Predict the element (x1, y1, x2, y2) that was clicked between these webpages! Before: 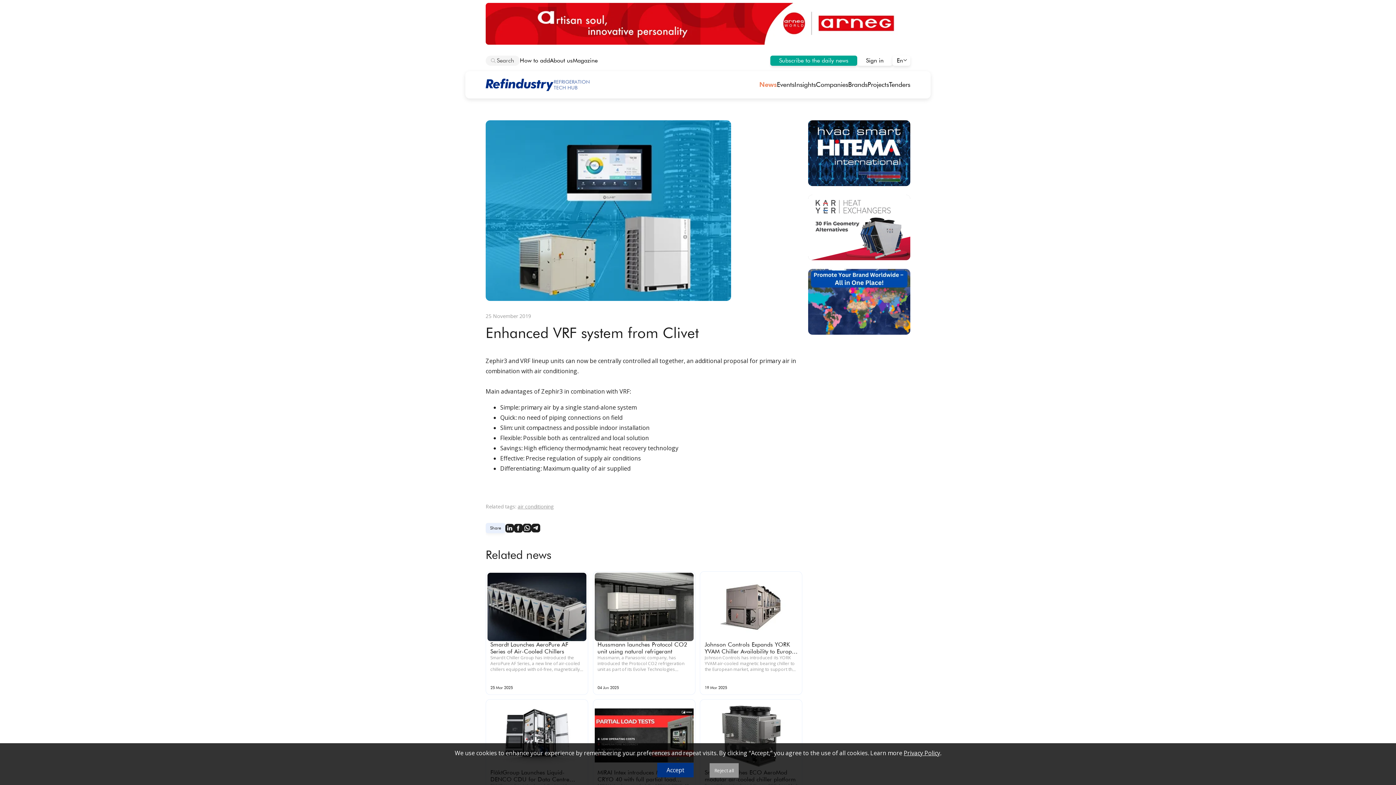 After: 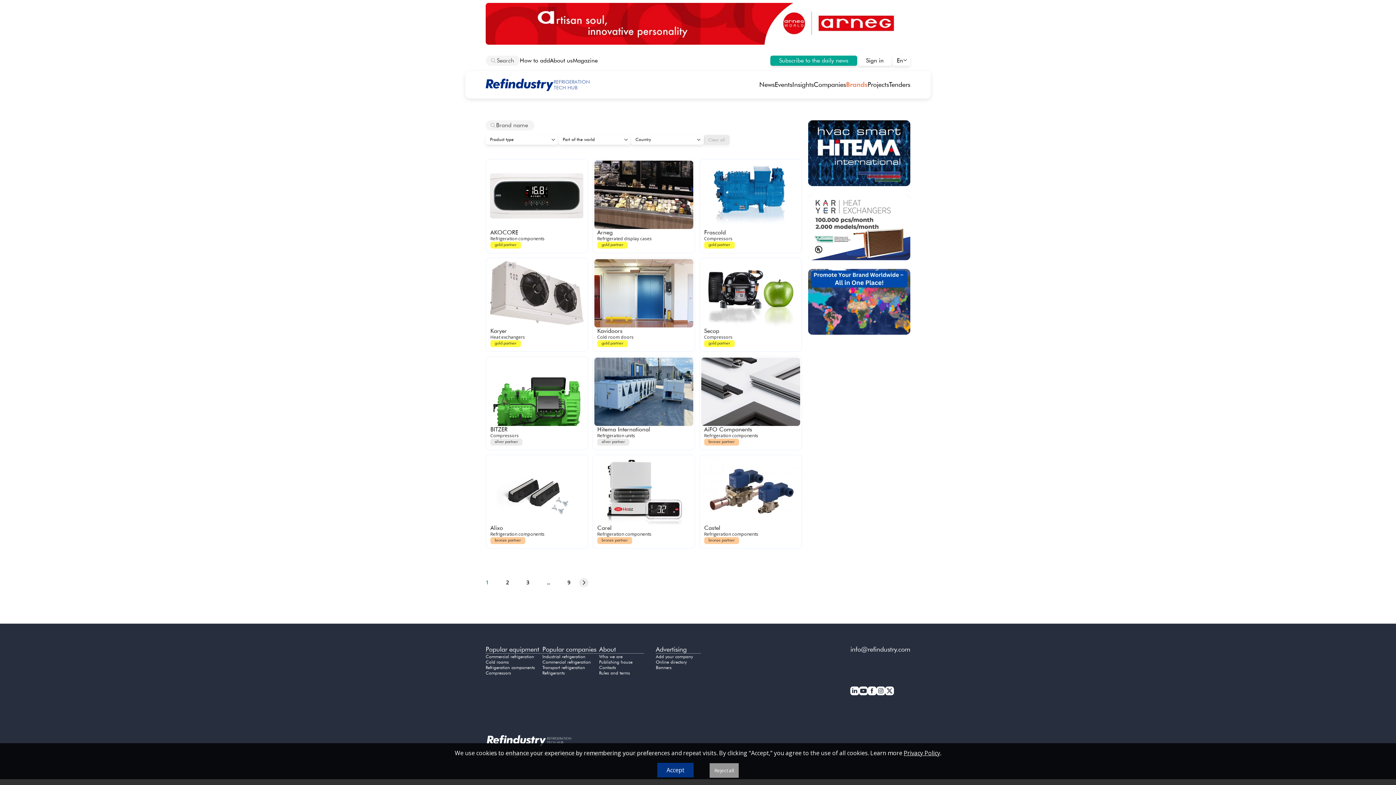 Action: bbox: (848, 80, 867, 88) label: Brands